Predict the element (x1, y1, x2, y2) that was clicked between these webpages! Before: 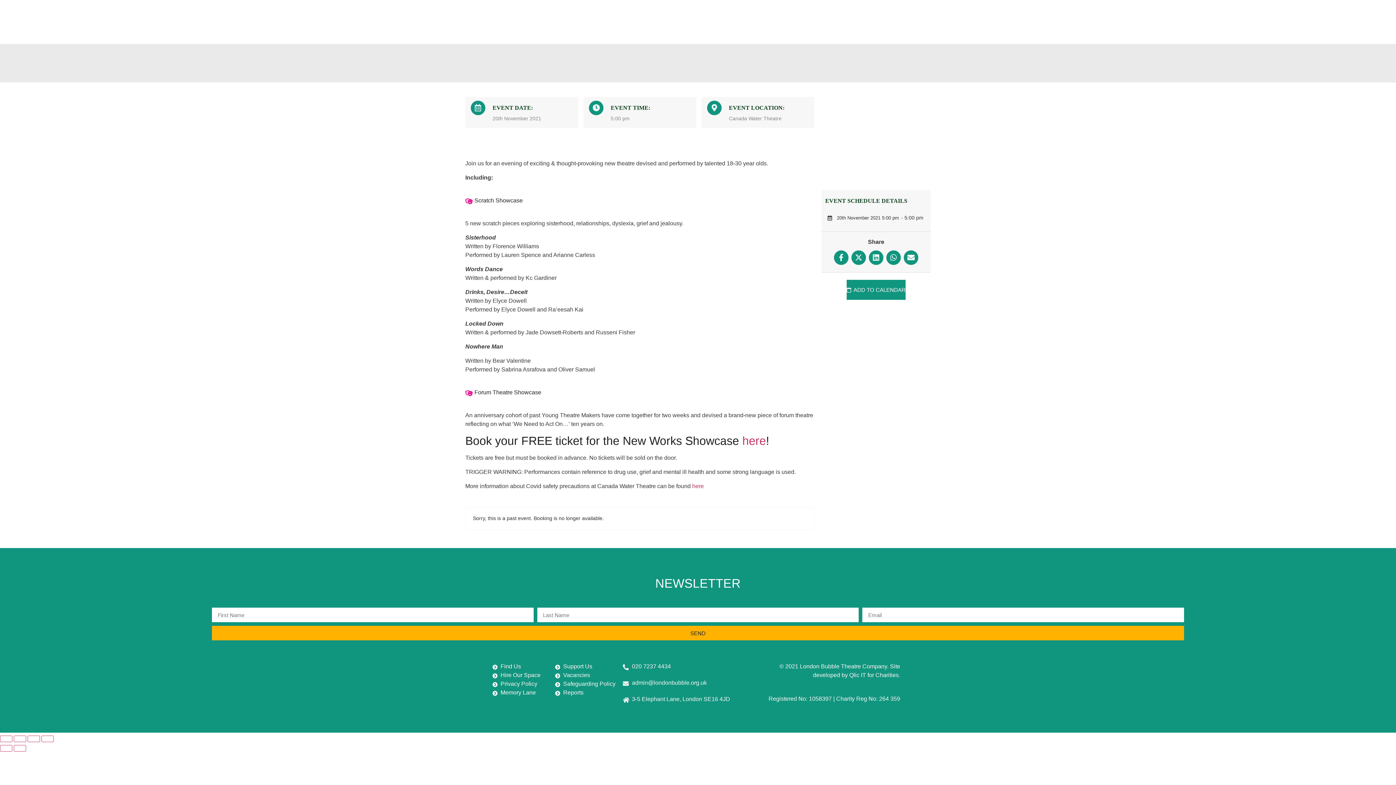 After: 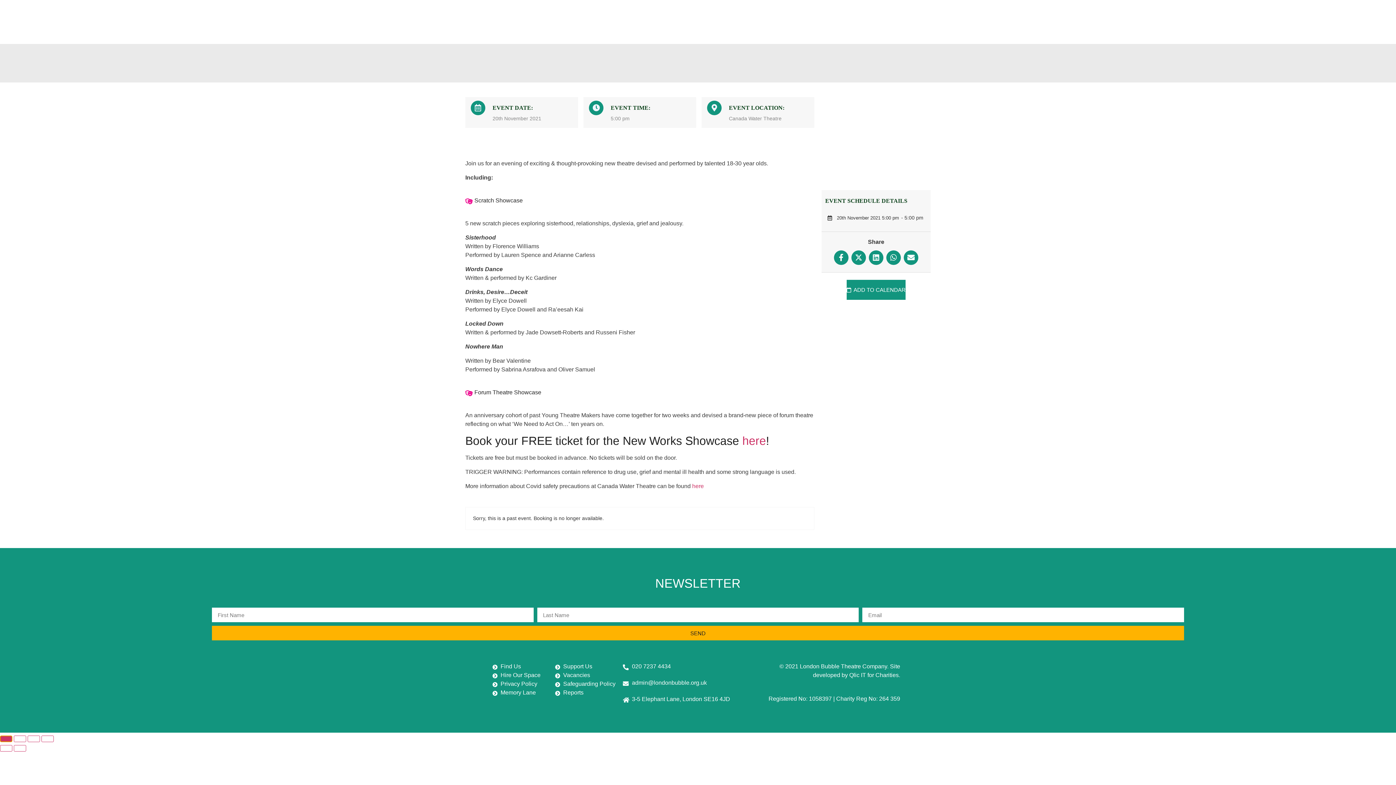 Action: label: Zoom in/out bbox: (0, 736, 12, 742)